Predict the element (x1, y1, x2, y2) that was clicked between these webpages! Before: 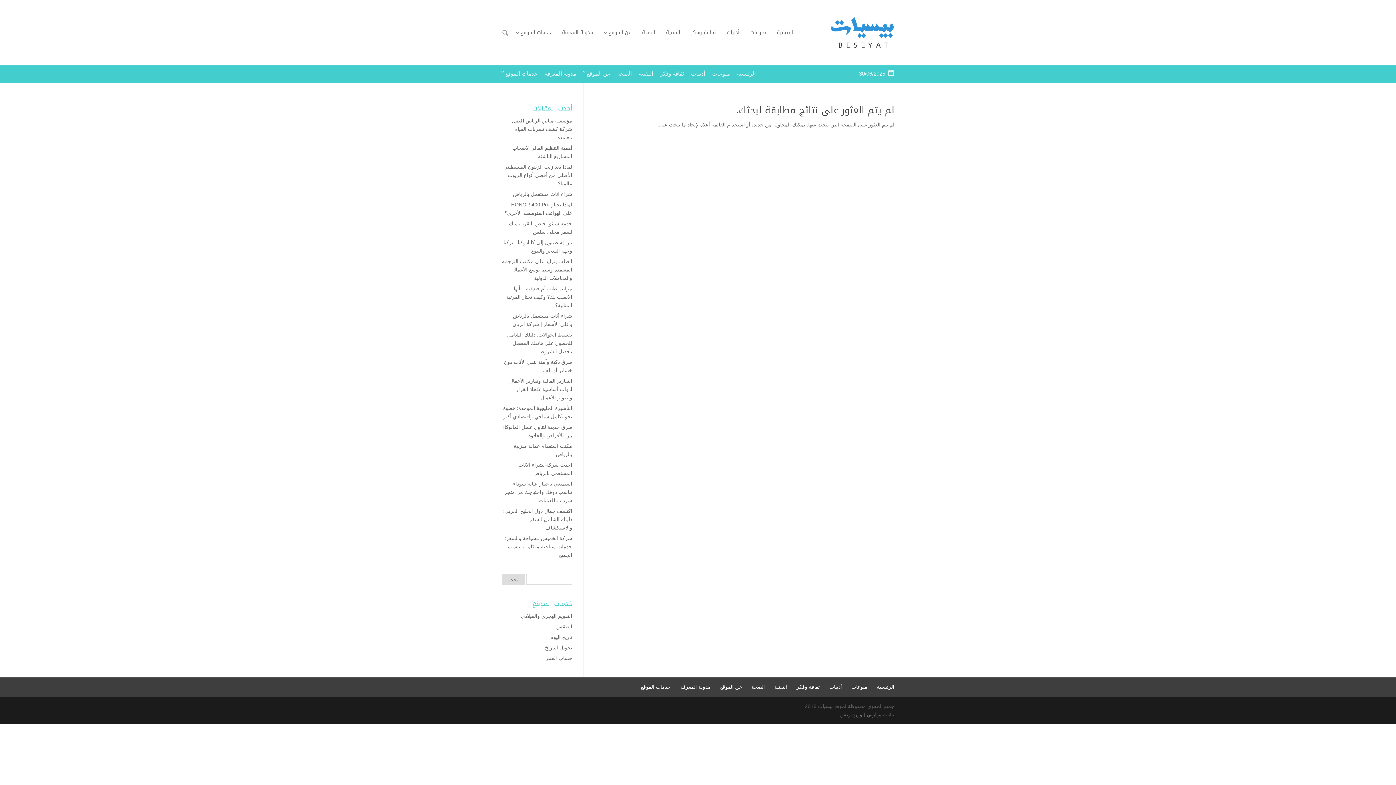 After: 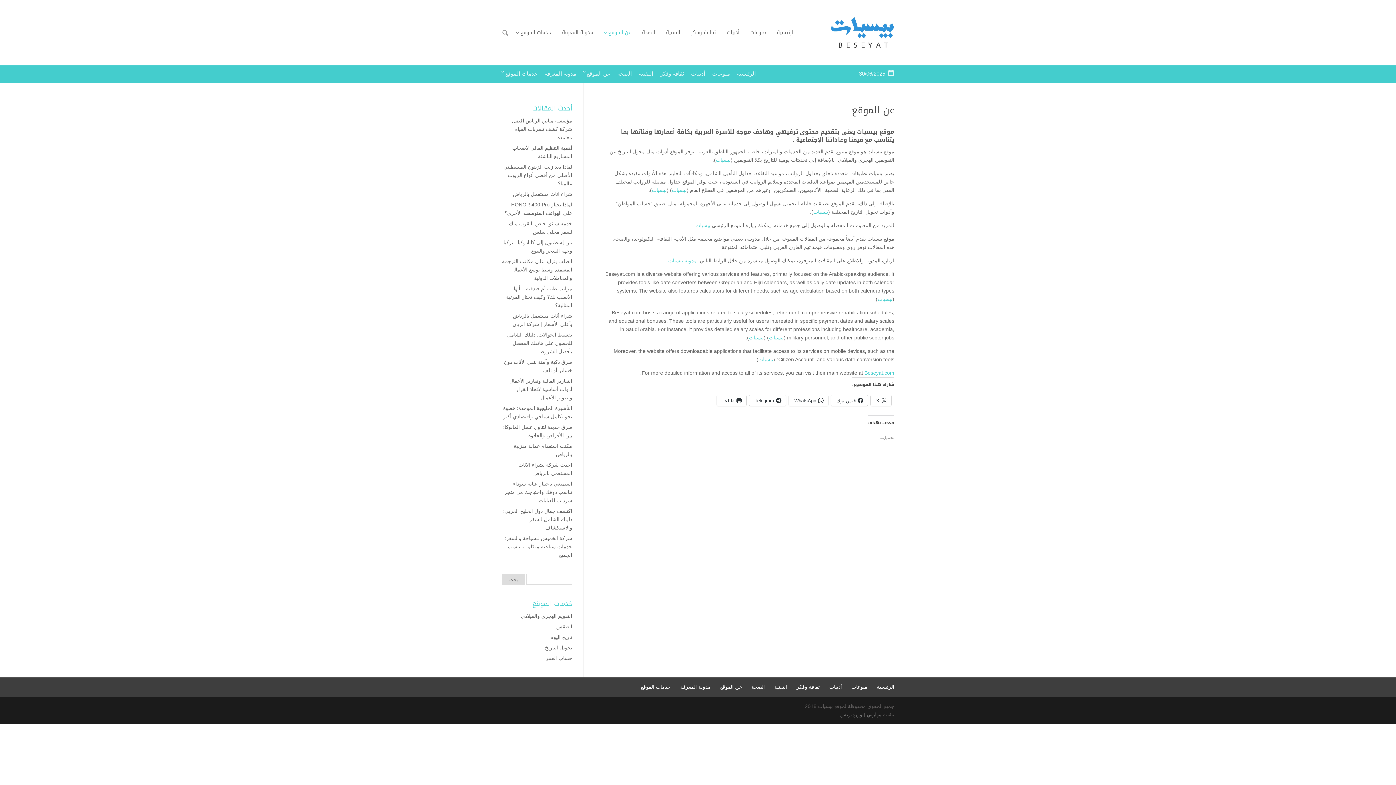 Action: bbox: (583, 70, 610, 76) label: عن الموقع